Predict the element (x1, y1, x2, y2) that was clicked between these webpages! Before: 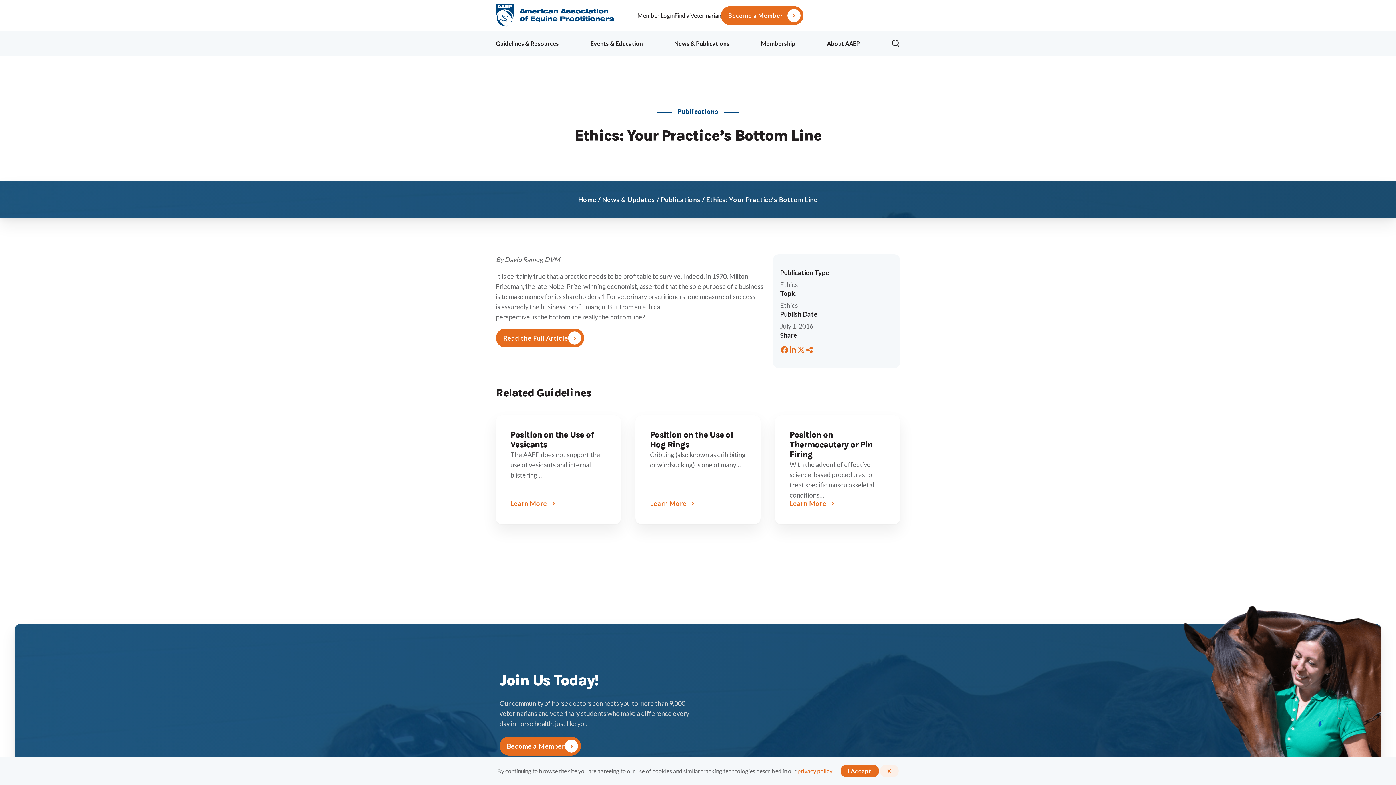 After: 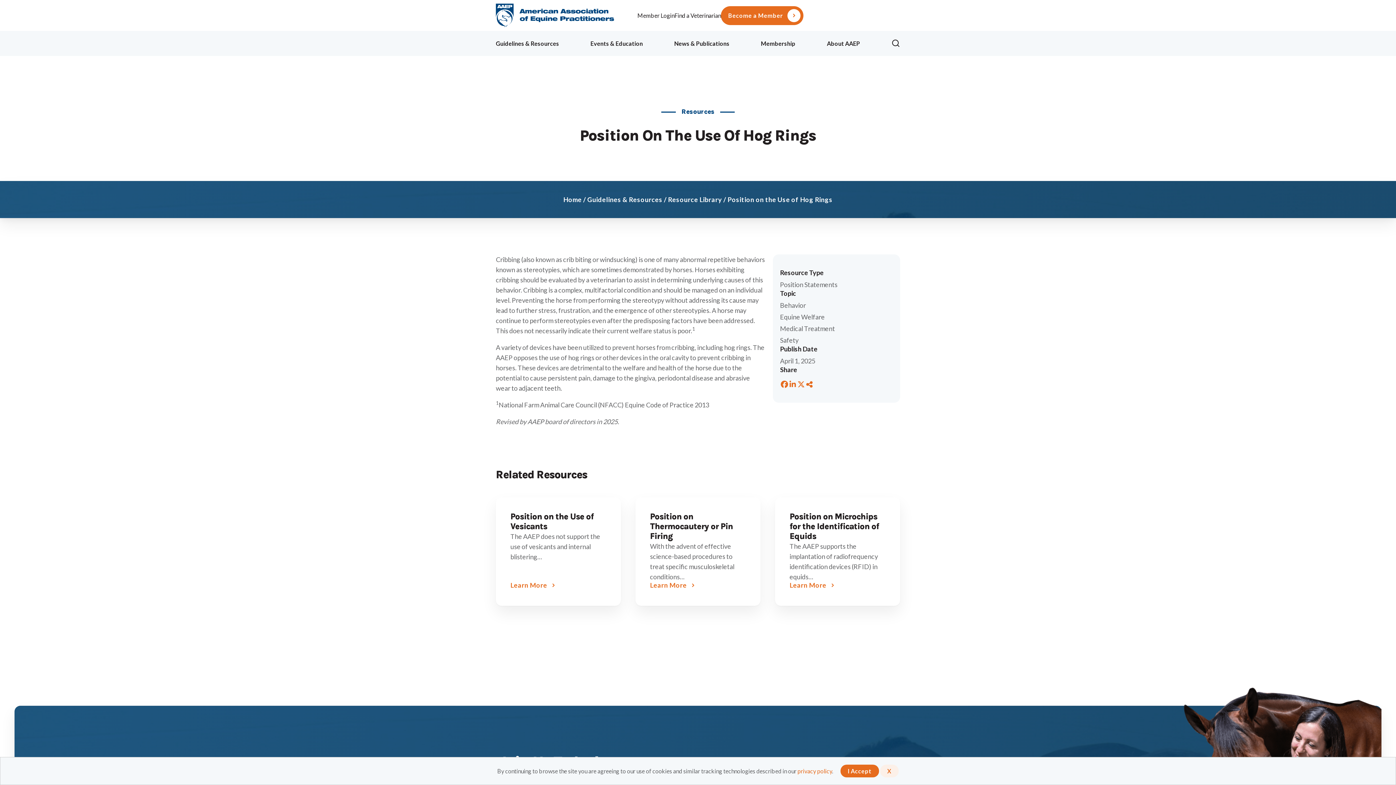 Action: label: Learn More bbox: (650, 500, 695, 509)